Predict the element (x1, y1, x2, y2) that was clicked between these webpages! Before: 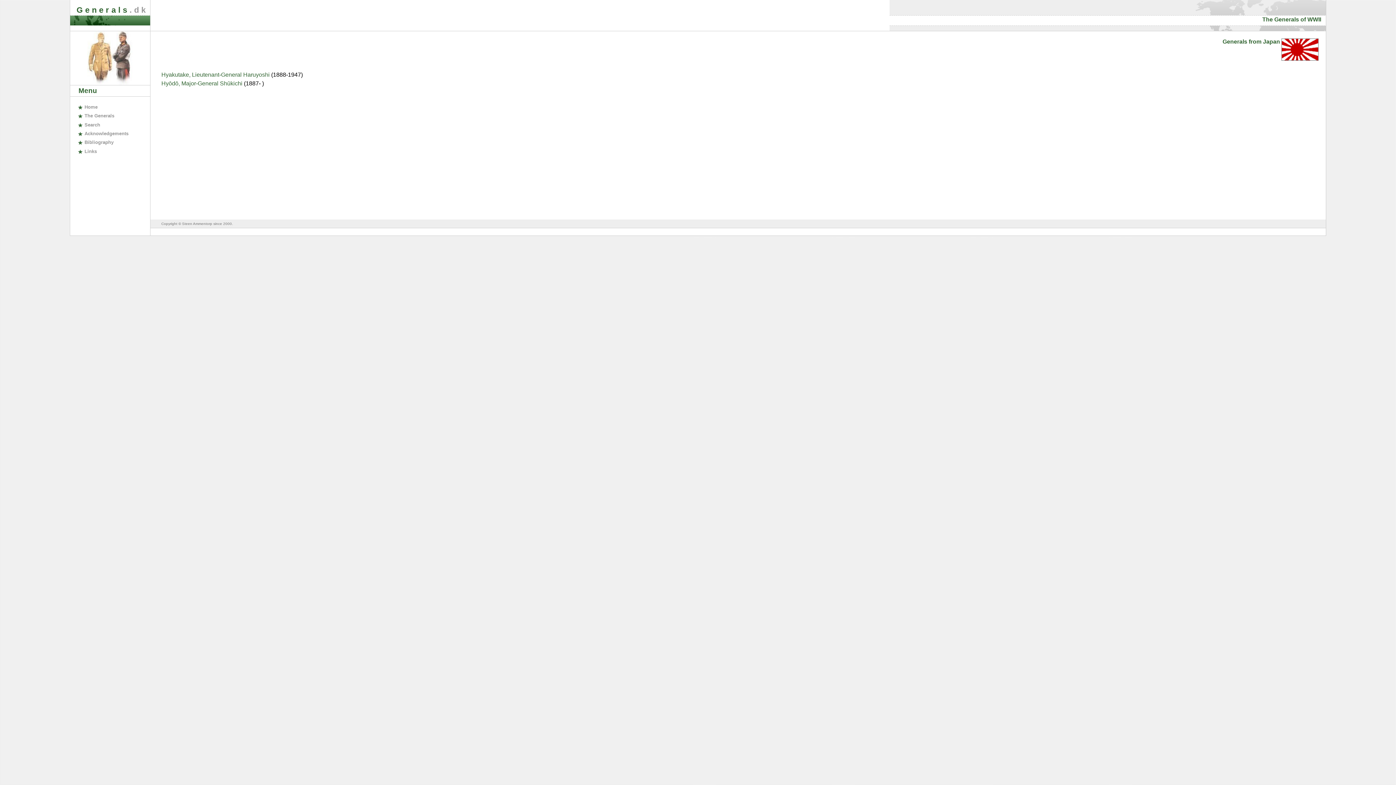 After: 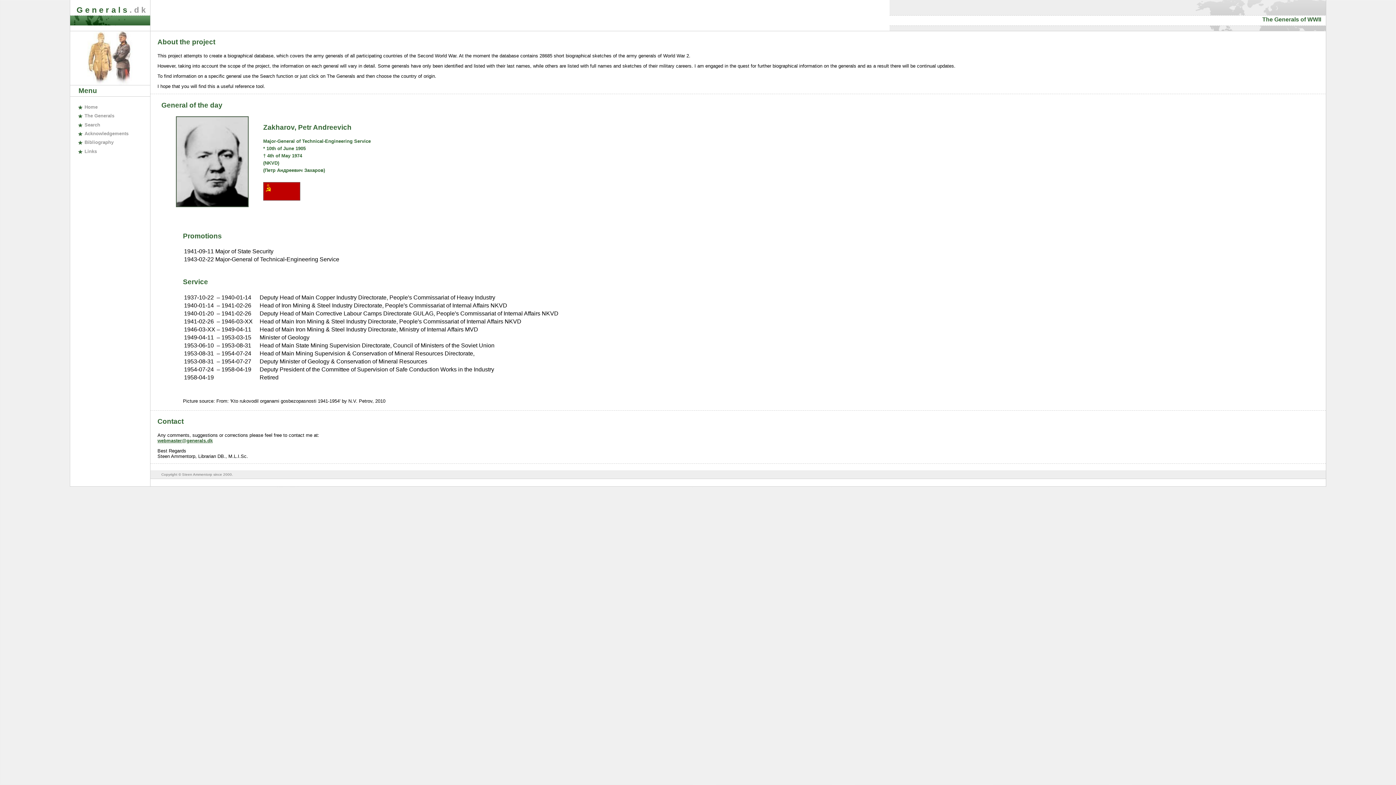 Action: bbox: (77, 104, 97, 109) label: Home